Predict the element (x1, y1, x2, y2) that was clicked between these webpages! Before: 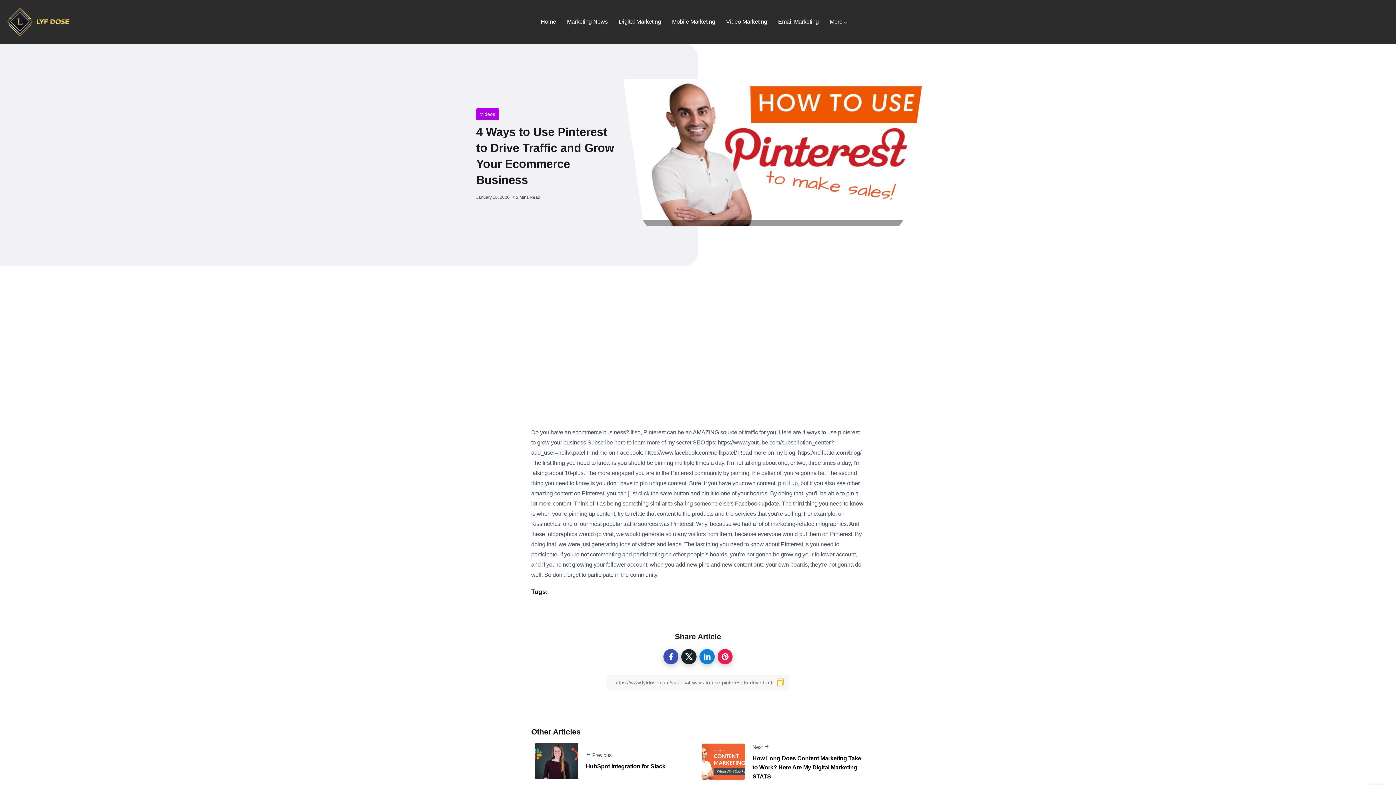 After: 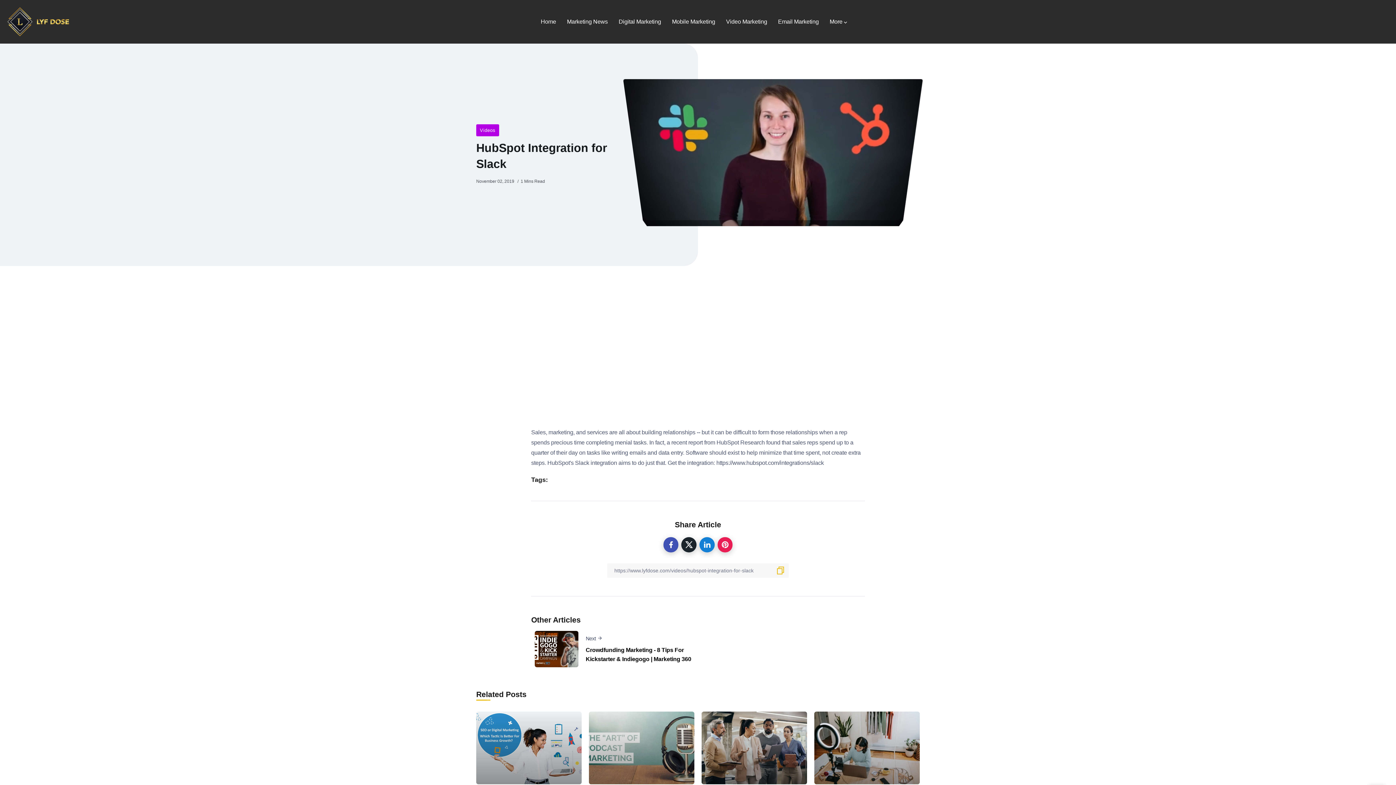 Action: label: HubSpot Integration for Slack bbox: (585, 763, 665, 770)